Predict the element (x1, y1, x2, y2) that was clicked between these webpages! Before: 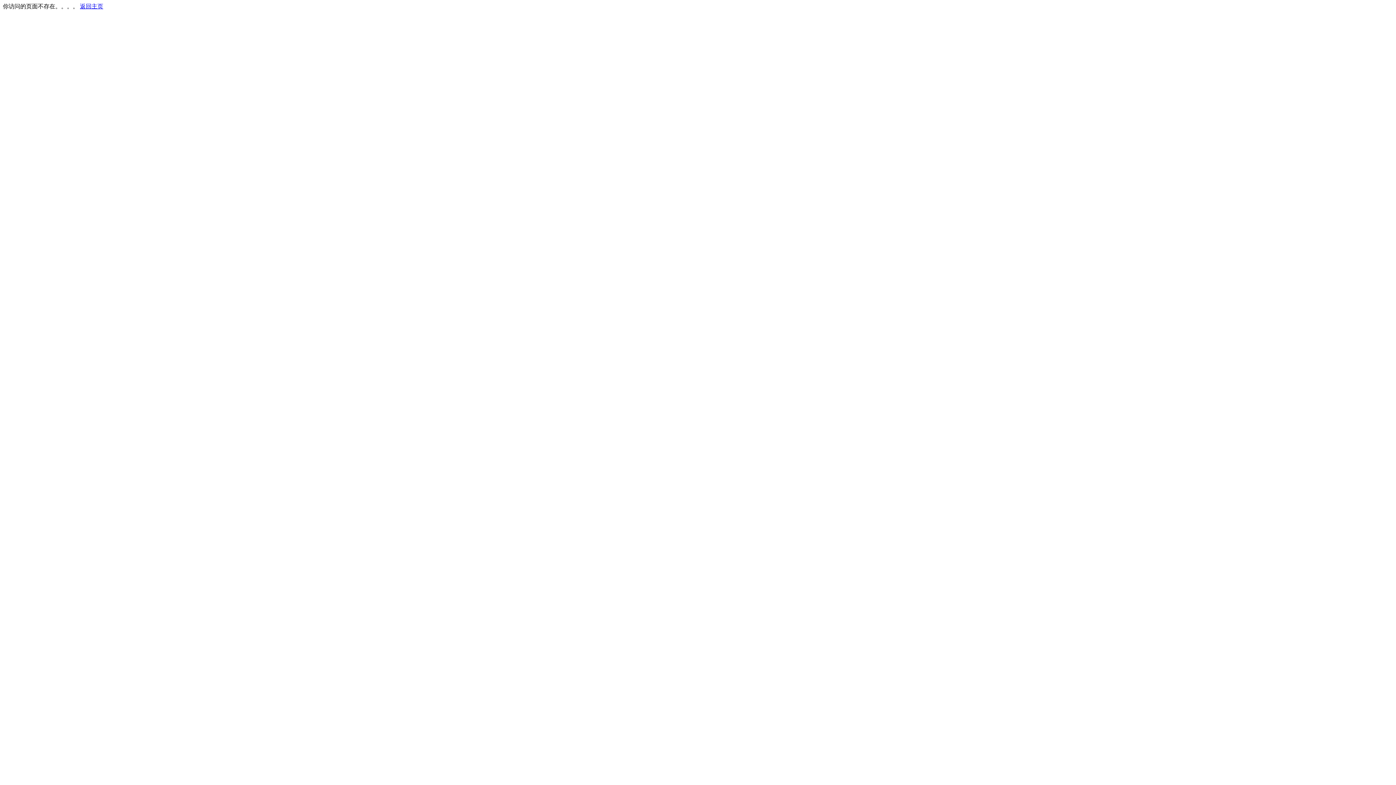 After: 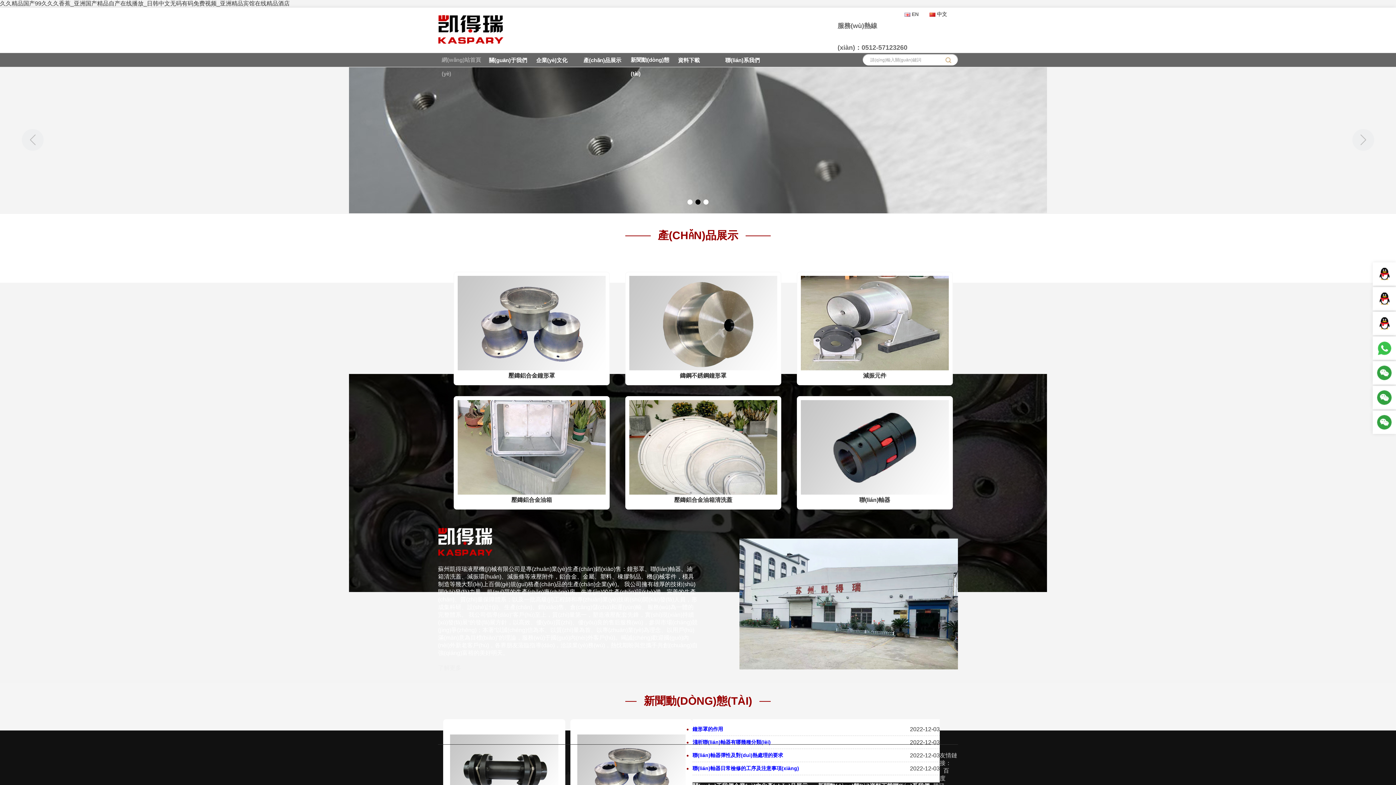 Action: label: 返回主页 bbox: (80, 3, 103, 9)